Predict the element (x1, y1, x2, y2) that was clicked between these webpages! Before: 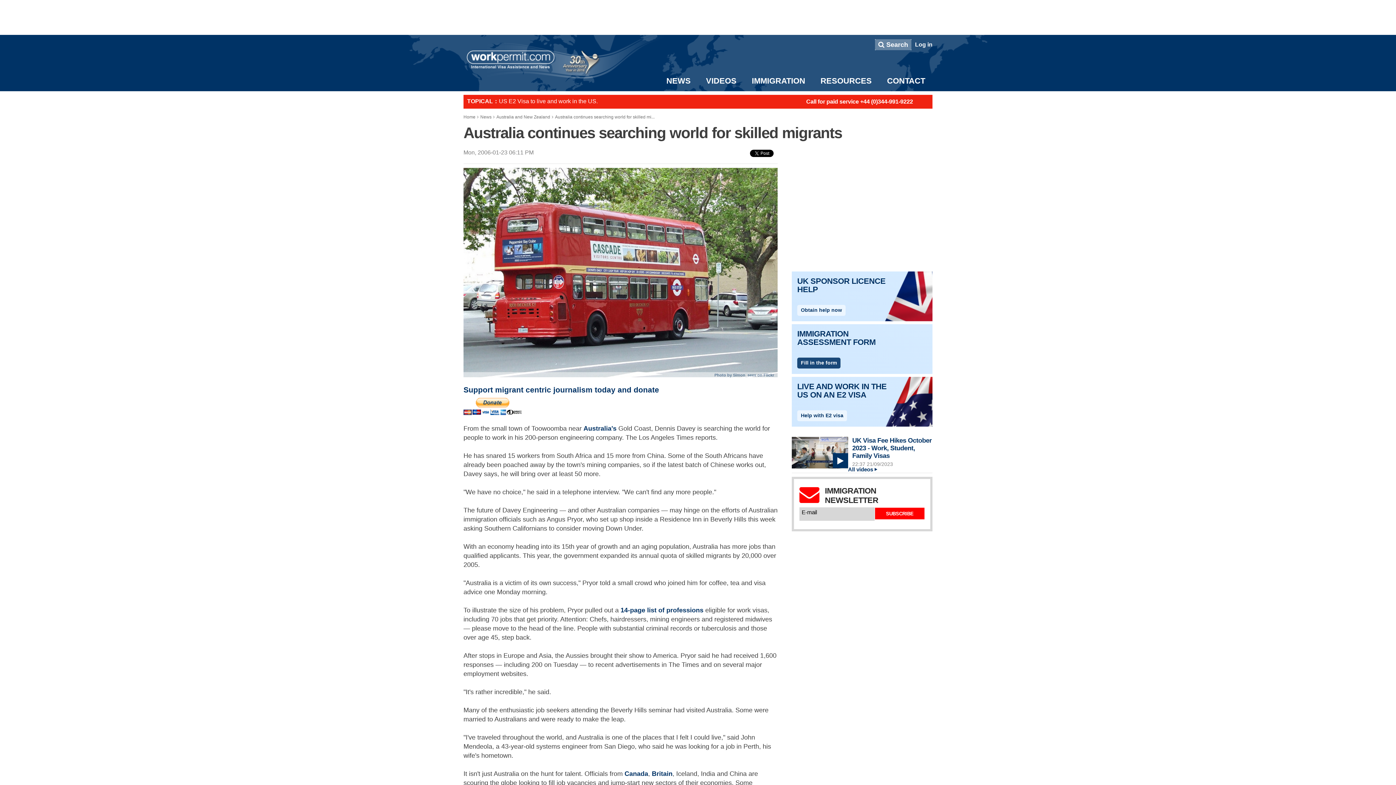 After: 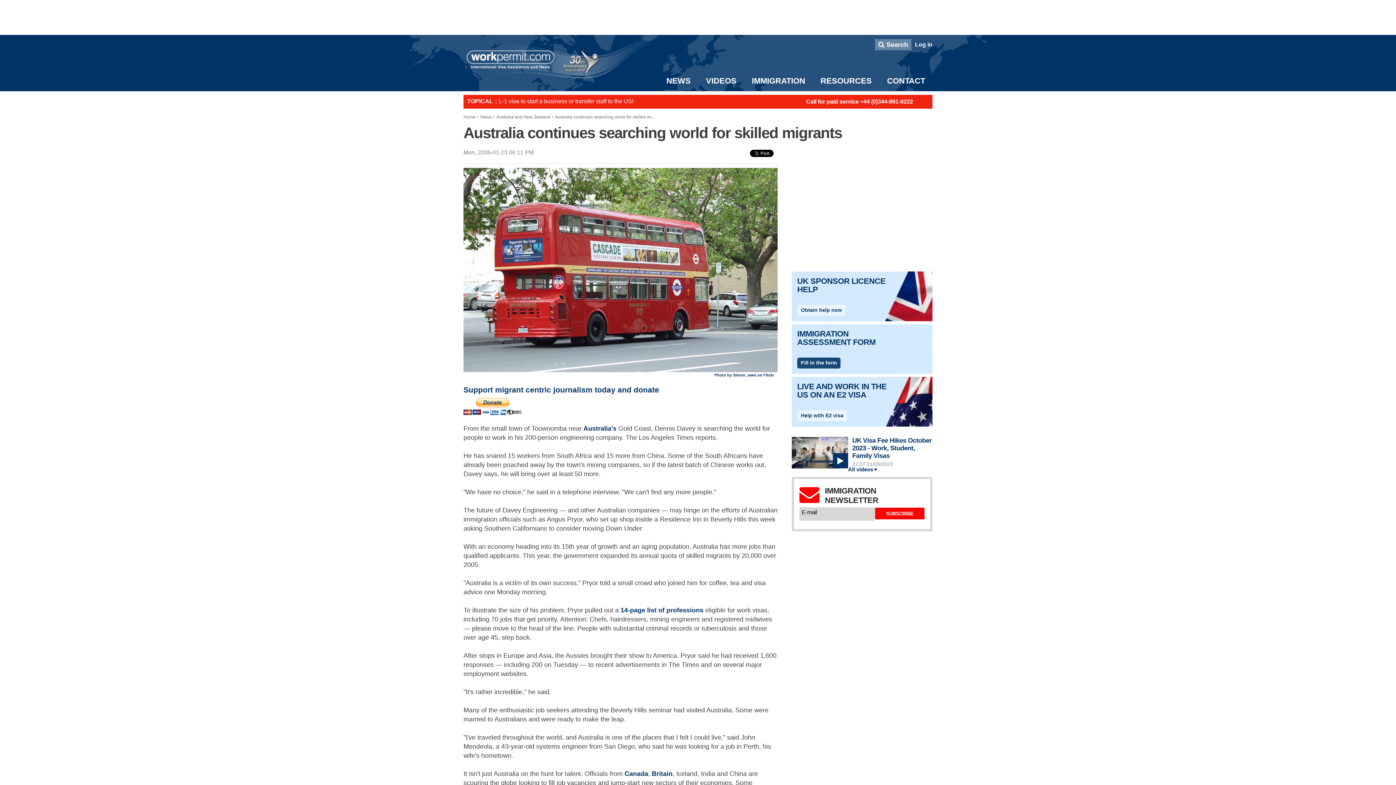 Action: bbox: (714, 373, 726, 377) label: Photo